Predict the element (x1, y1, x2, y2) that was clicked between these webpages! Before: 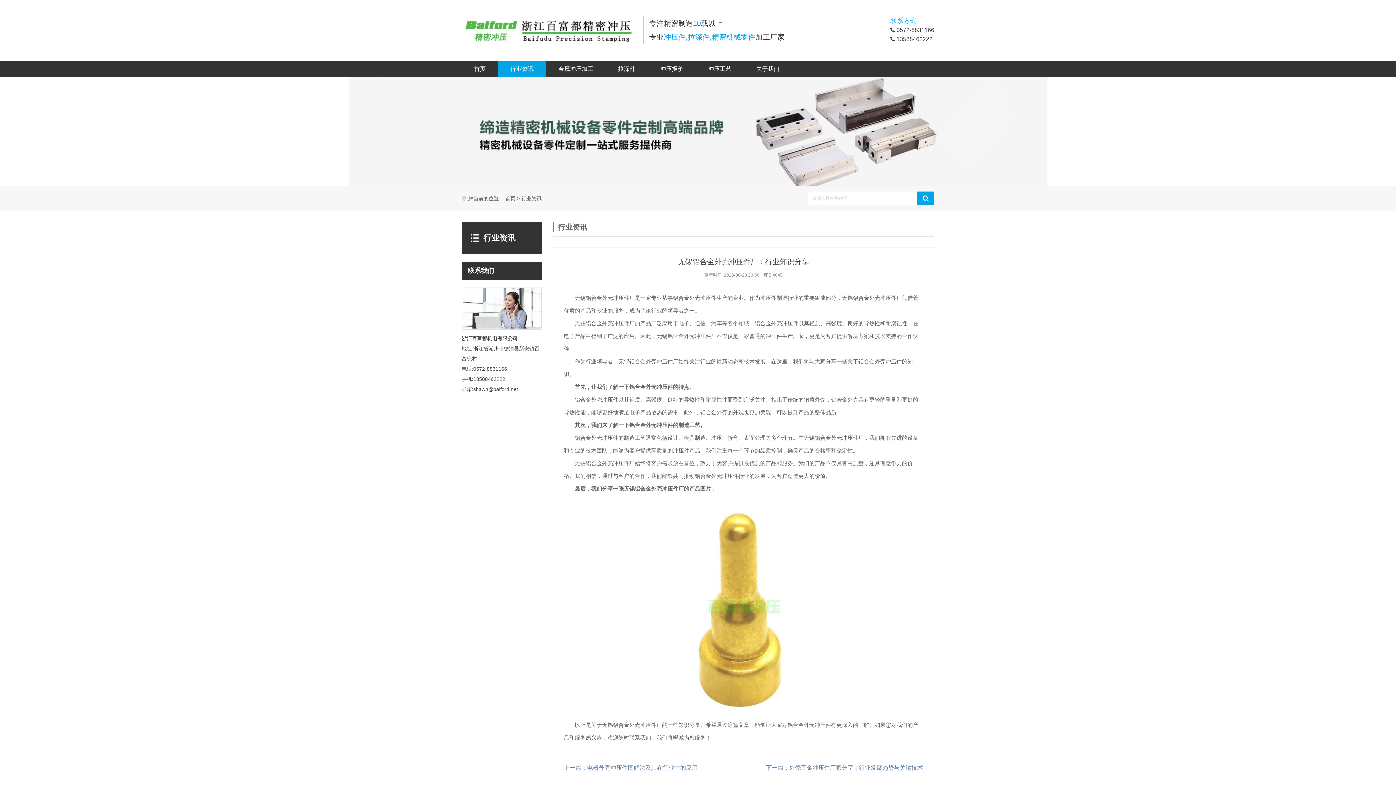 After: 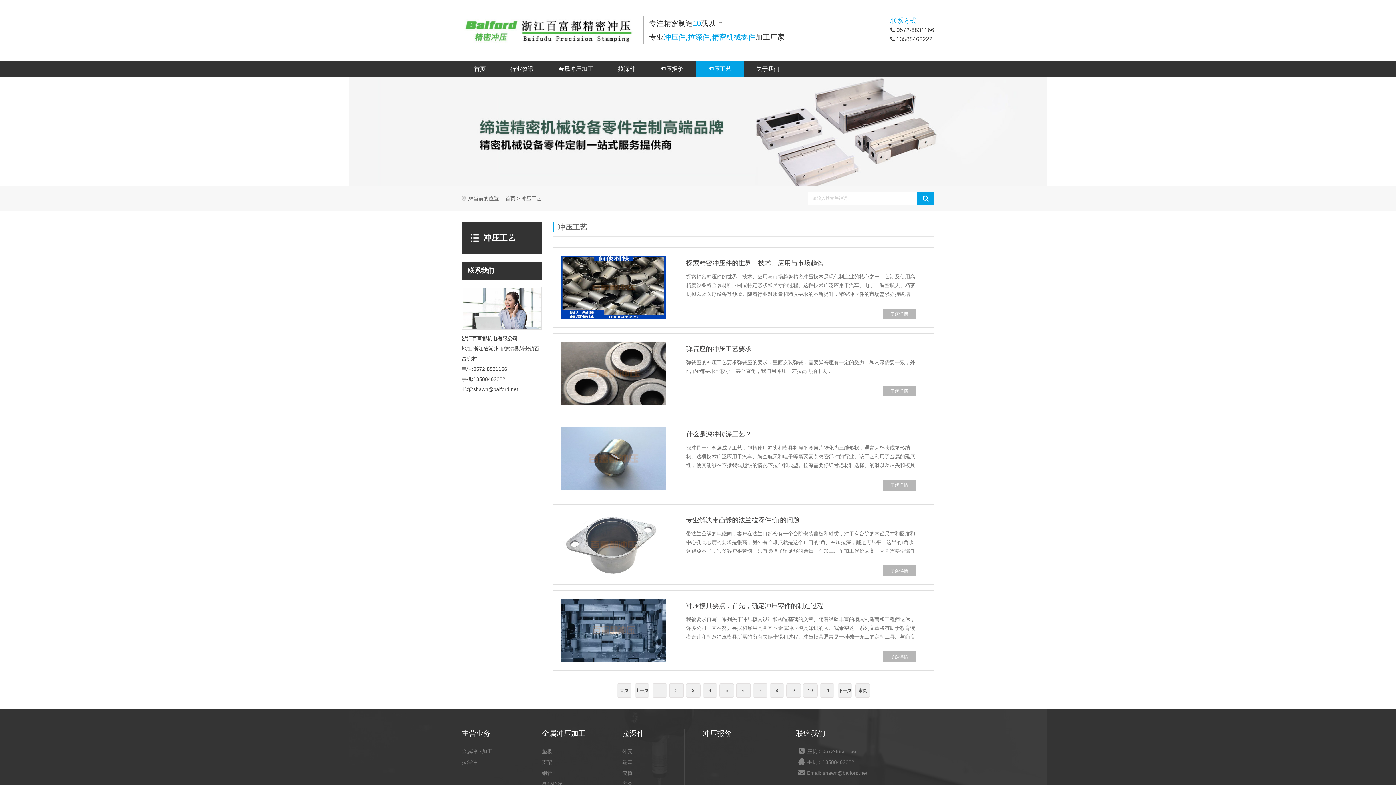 Action: bbox: (696, 60, 744, 77) label: 冲压工艺